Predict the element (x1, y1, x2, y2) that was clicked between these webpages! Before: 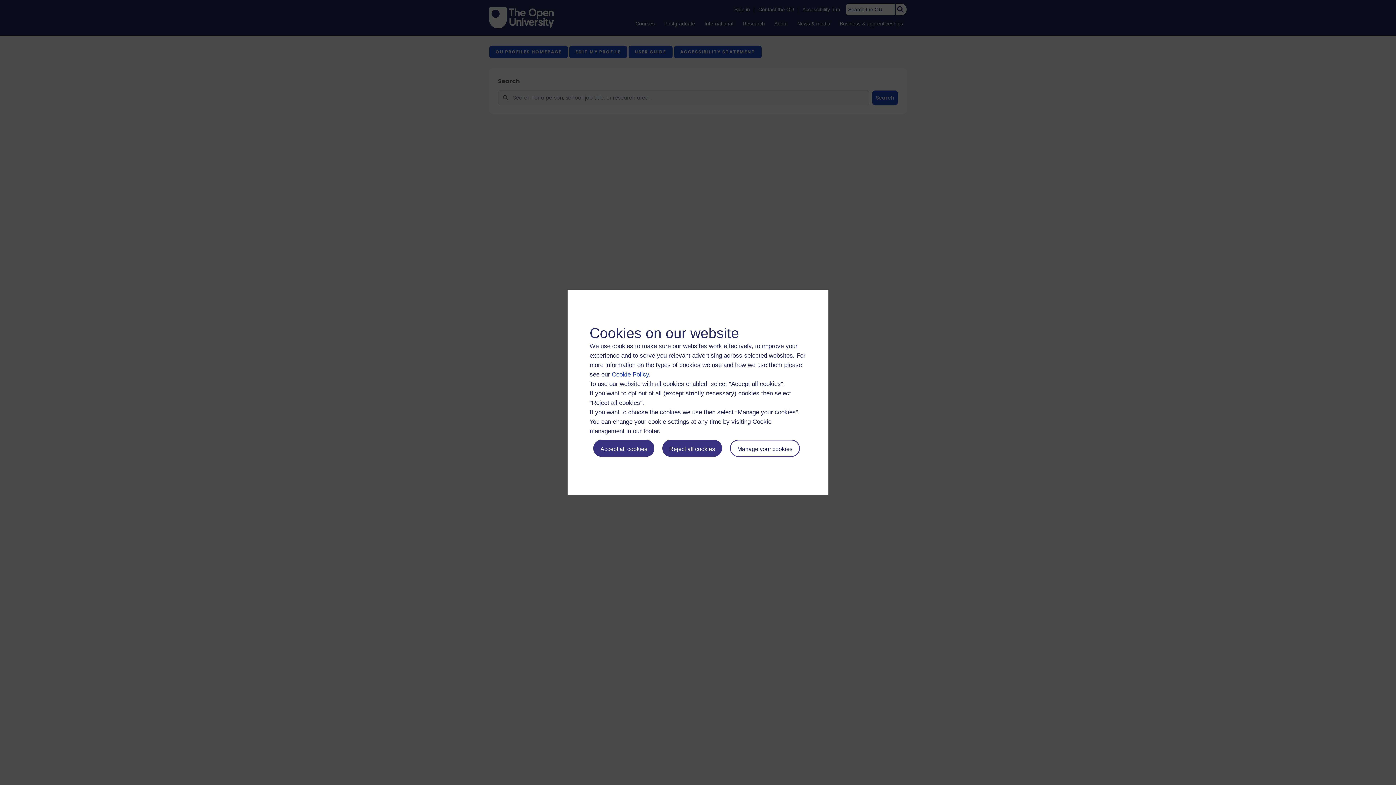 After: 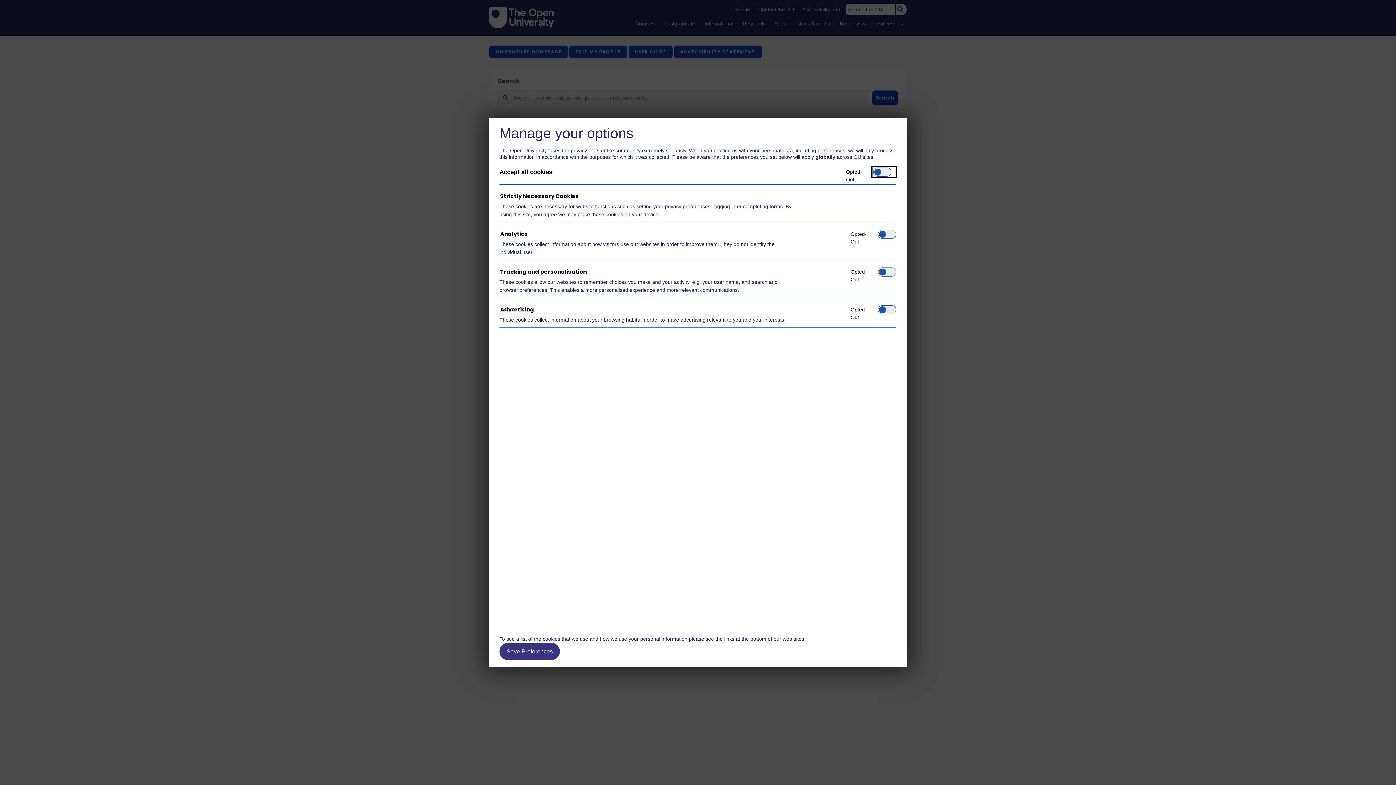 Action: bbox: (730, 439, 799, 456) label: Manage your cookies